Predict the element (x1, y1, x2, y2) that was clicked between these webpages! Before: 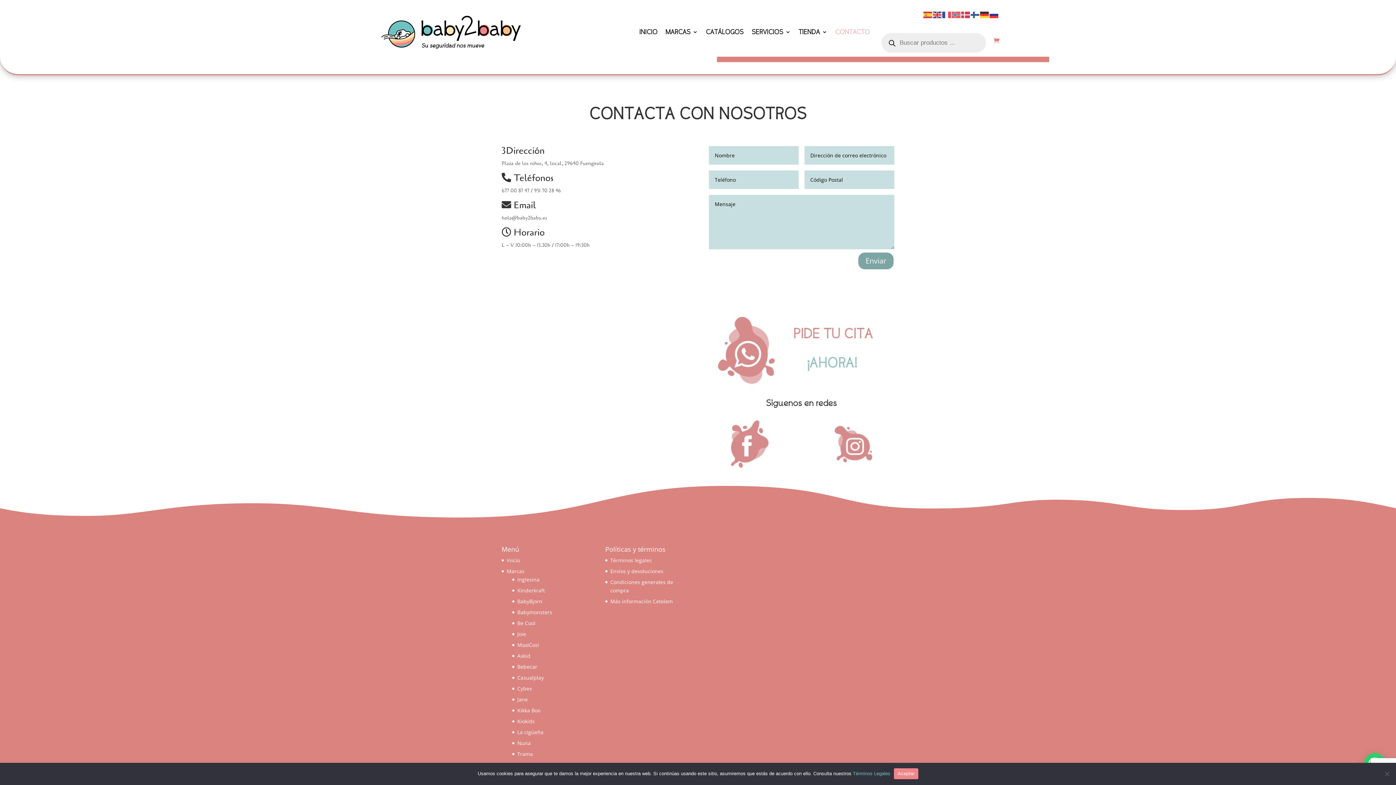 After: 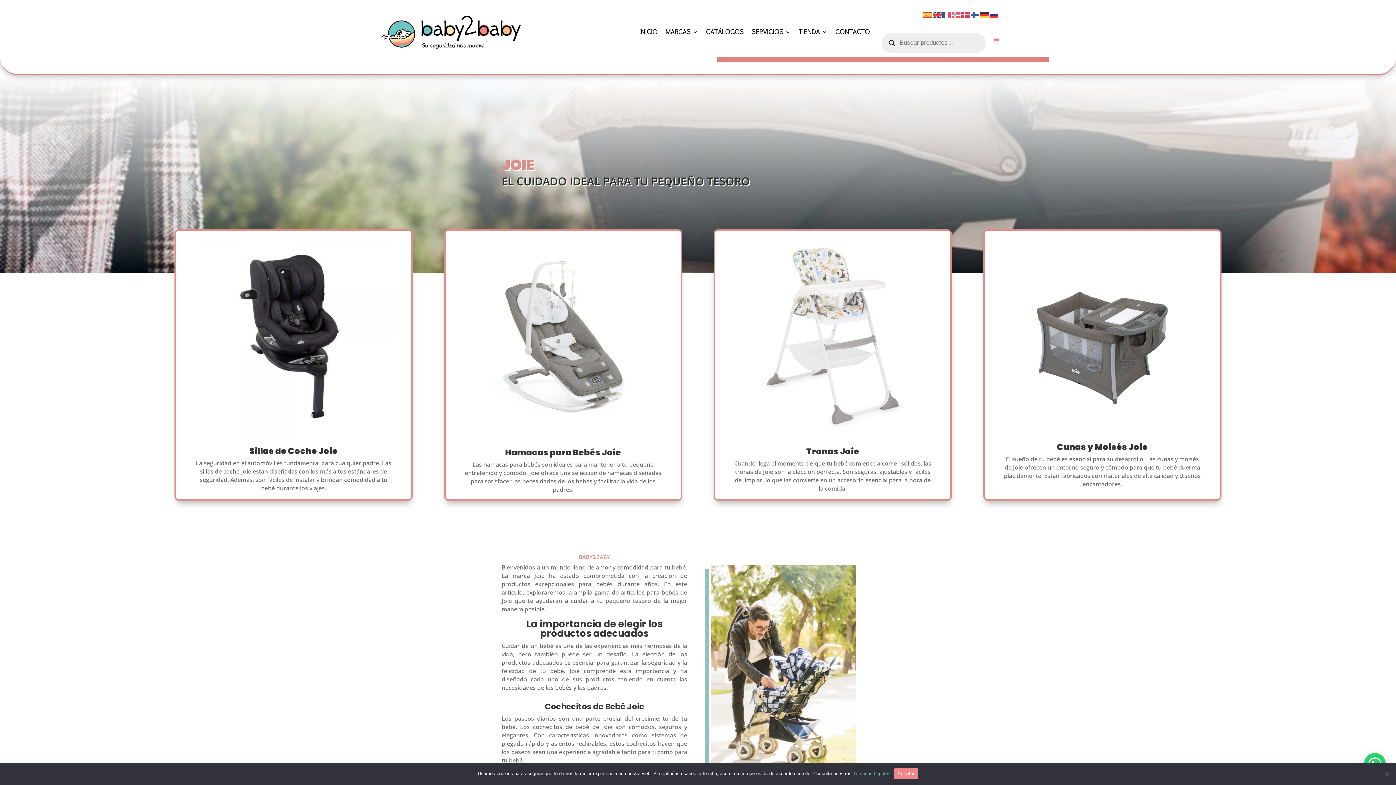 Action: label: Joie bbox: (517, 630, 526, 637)